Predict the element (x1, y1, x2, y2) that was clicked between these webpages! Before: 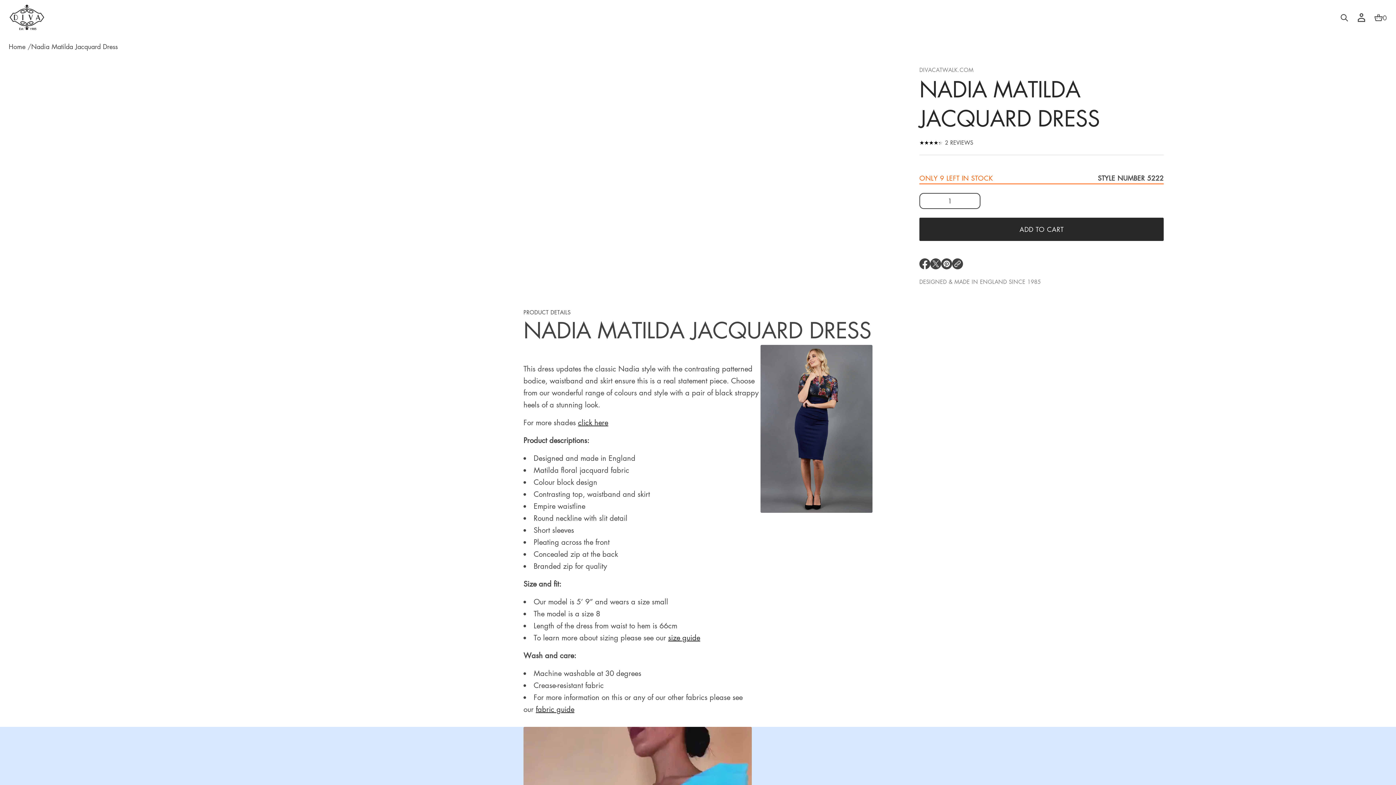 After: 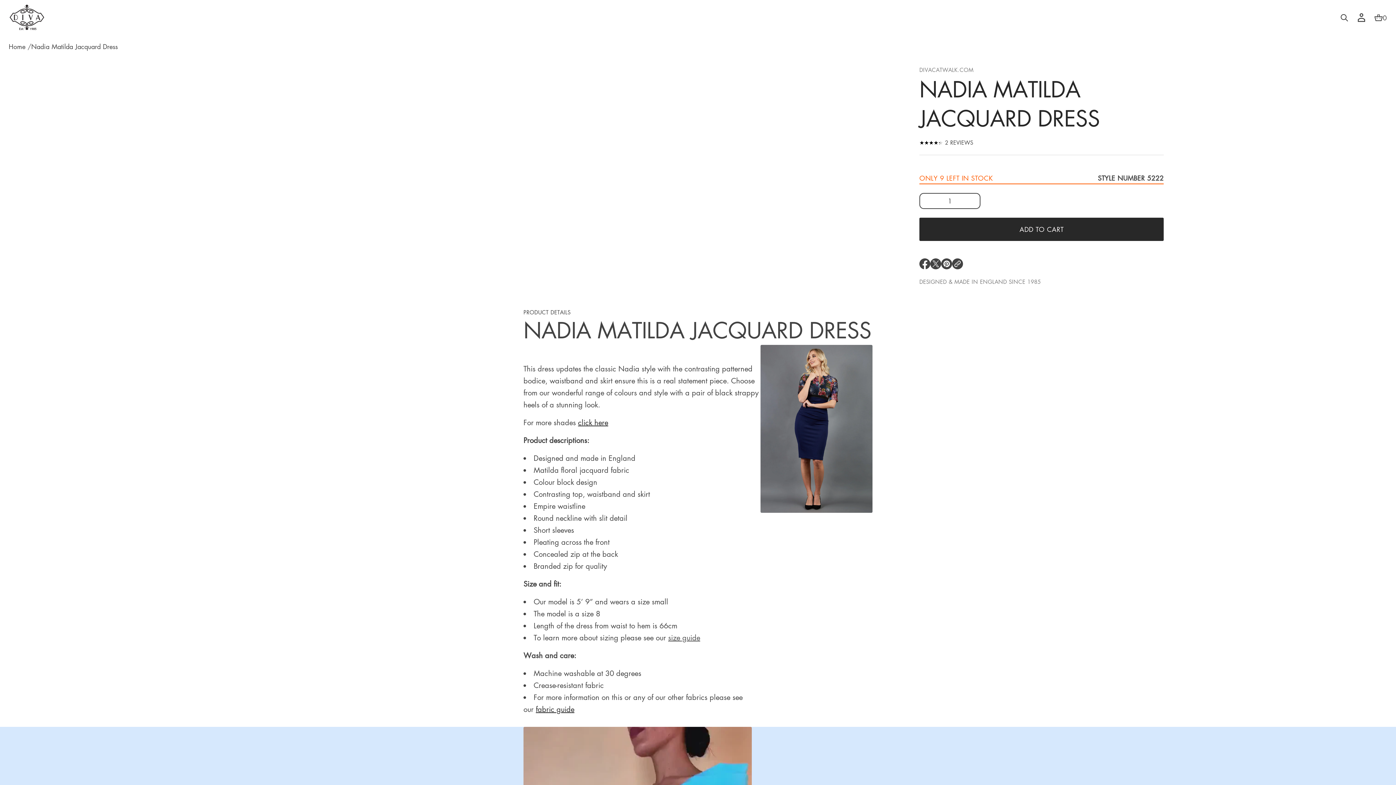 Action: label: size guide bbox: (668, 632, 700, 642)